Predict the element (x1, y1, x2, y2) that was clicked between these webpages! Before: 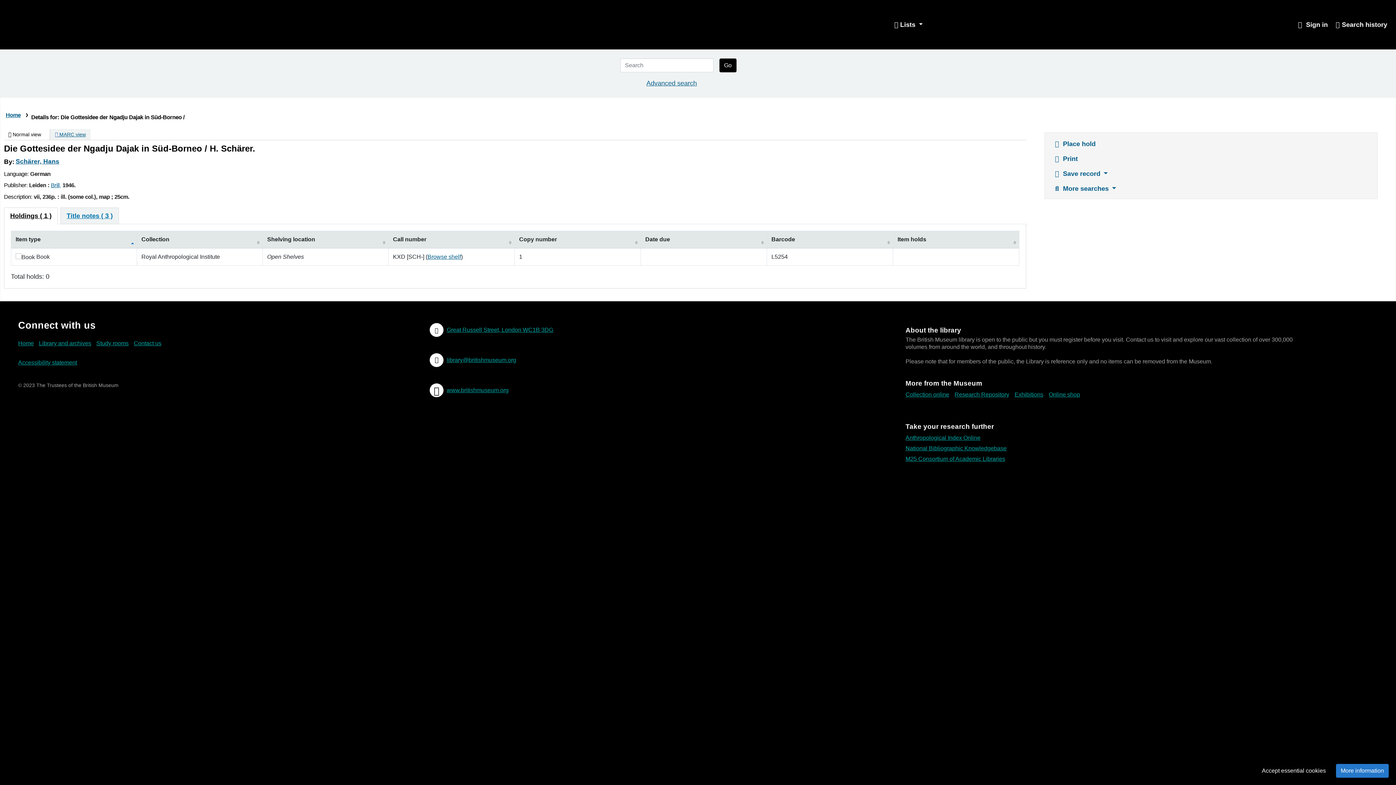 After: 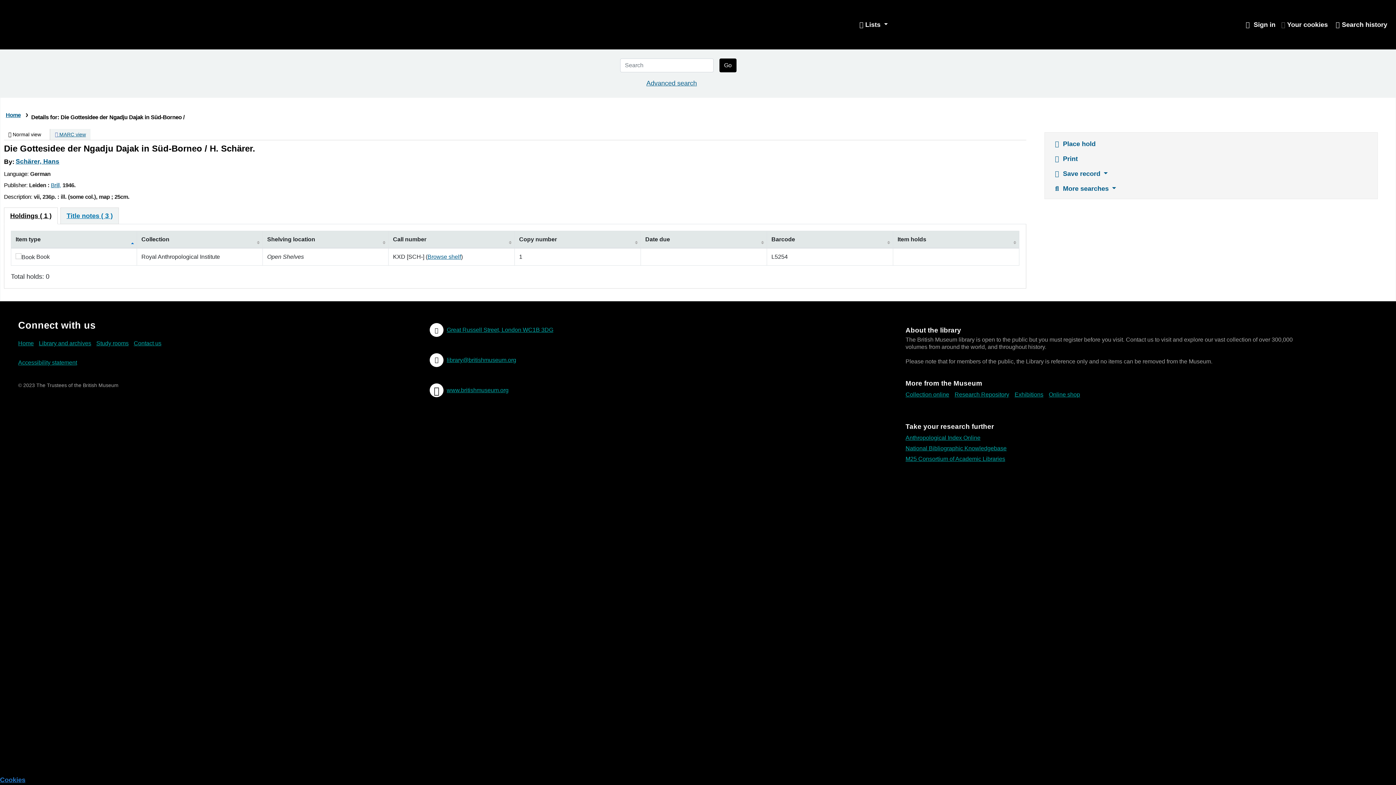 Action: label: Accept essential cookies bbox: (1257, 764, 1330, 778)